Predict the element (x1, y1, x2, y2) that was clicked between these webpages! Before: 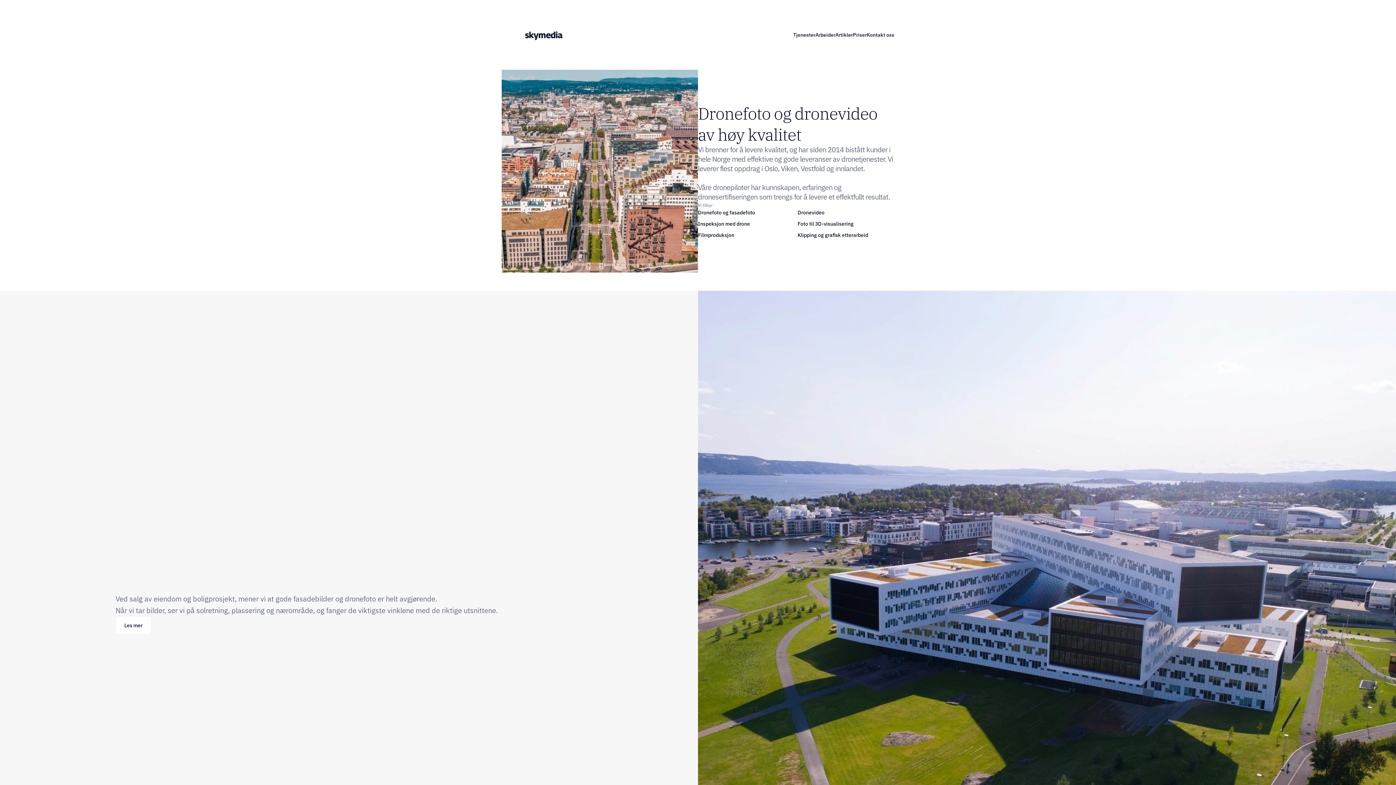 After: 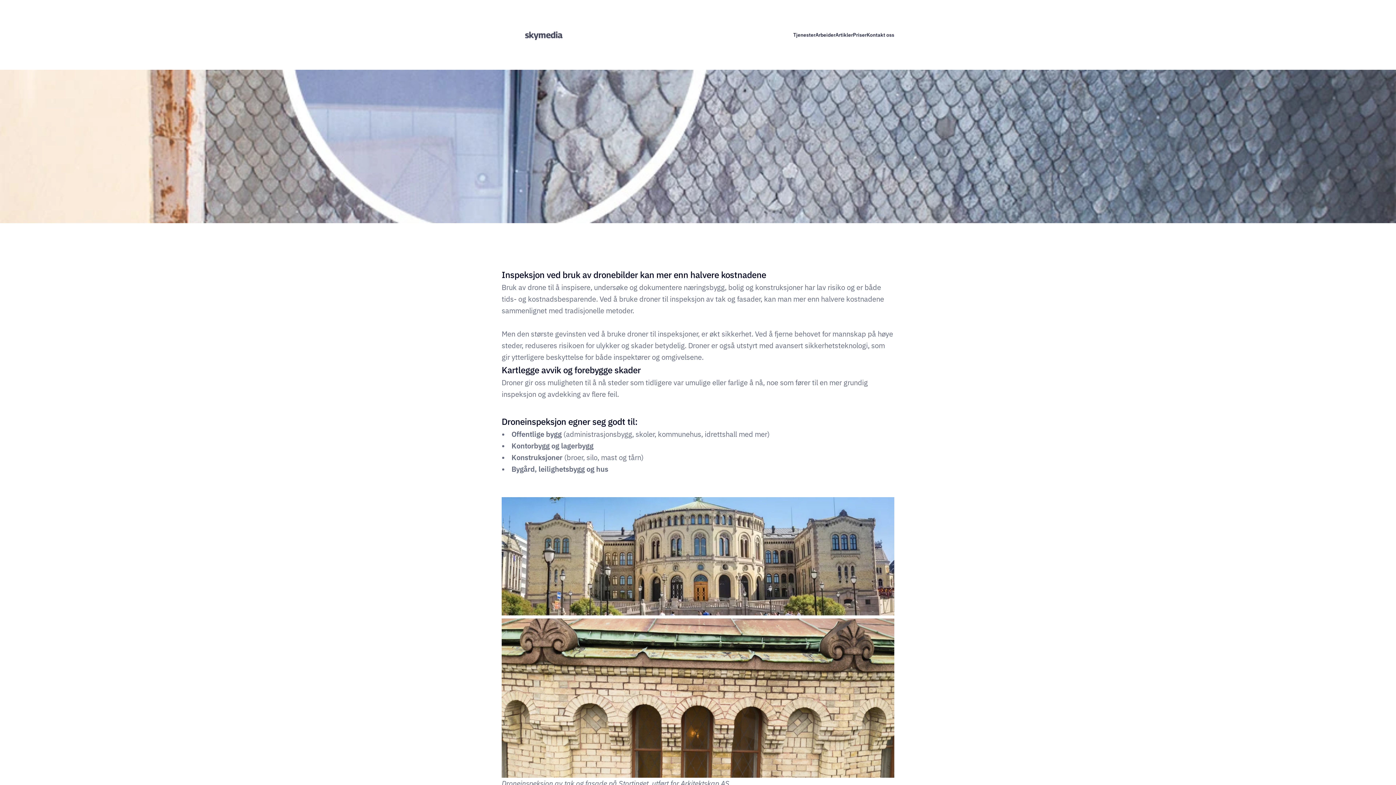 Action: label: Inspeksjon med drone bbox: (698, 220, 750, 228)